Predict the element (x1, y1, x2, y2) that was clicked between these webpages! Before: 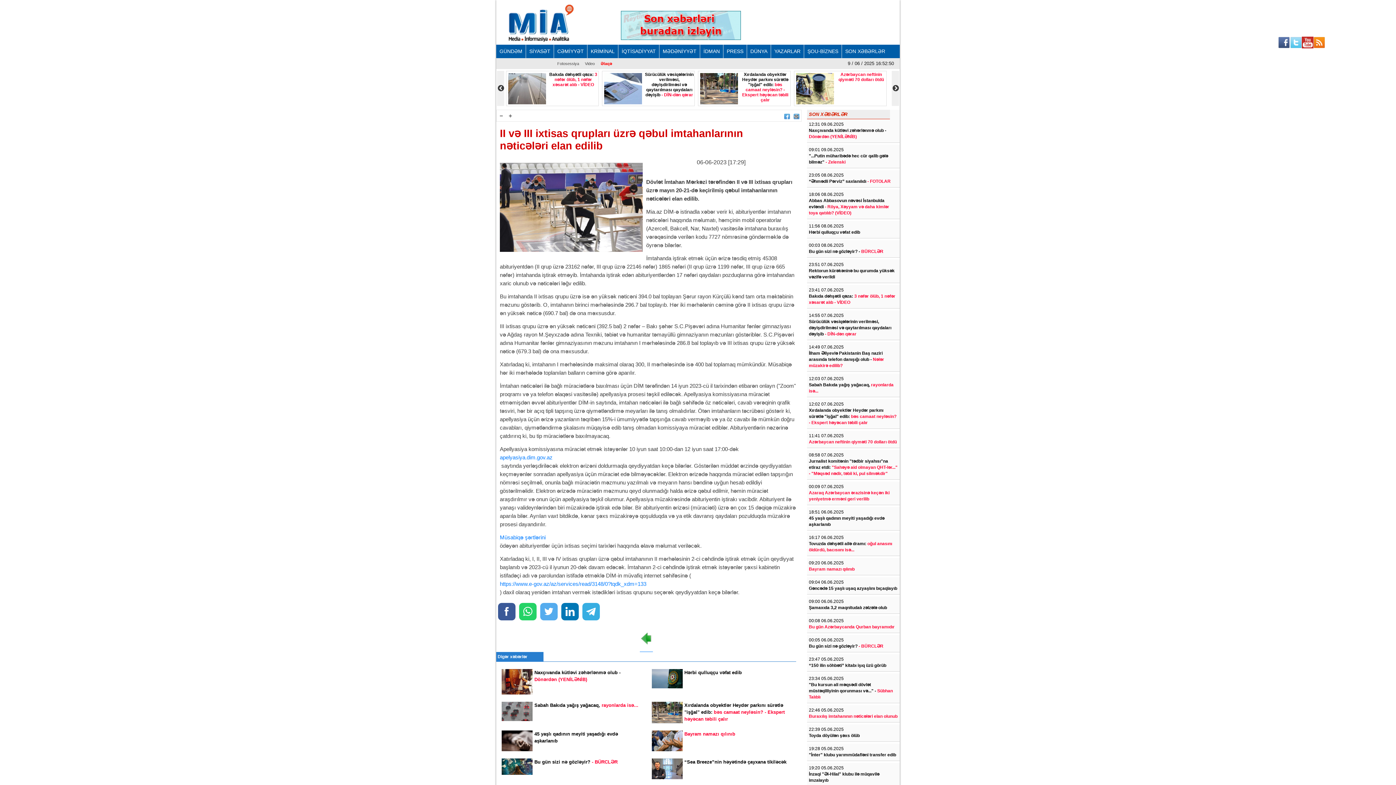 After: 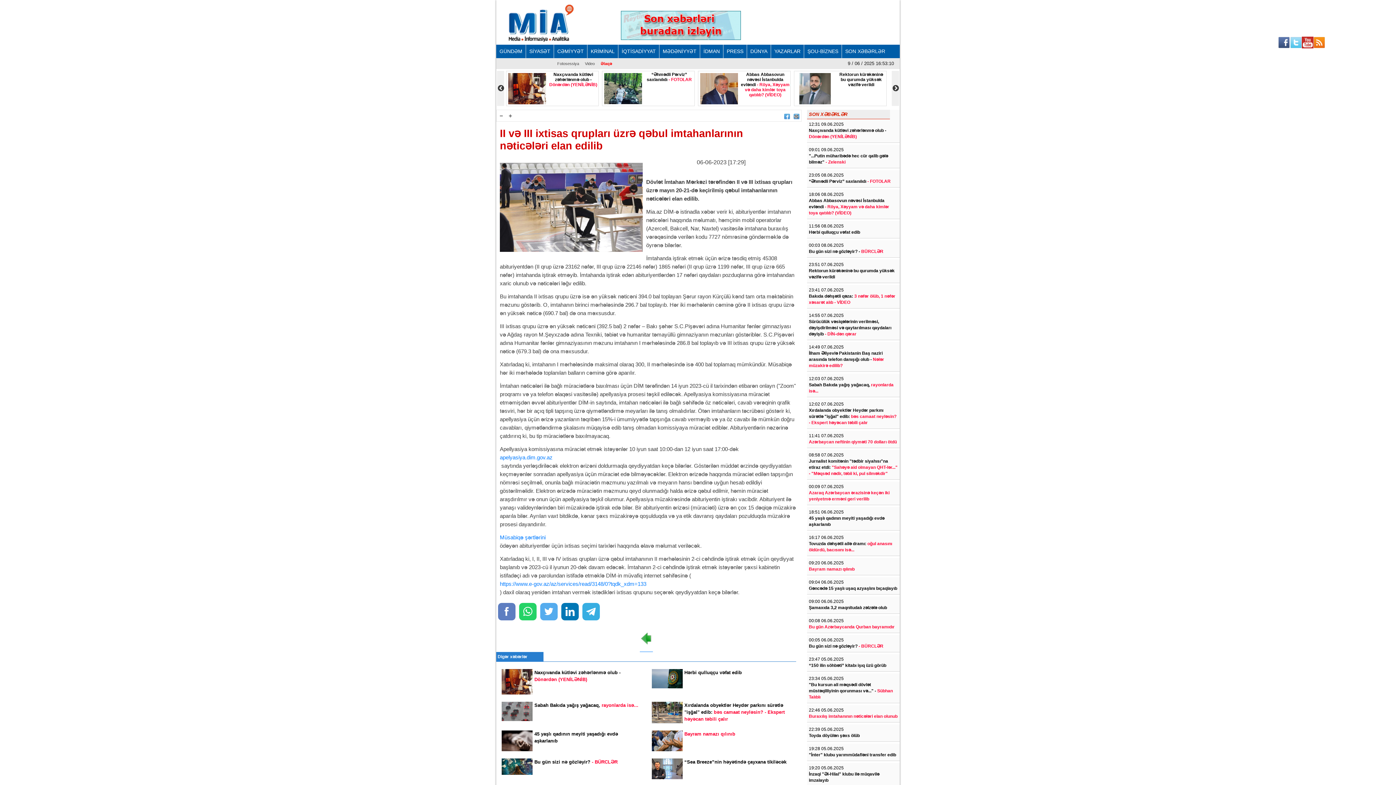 Action: bbox: (498, 603, 515, 620)